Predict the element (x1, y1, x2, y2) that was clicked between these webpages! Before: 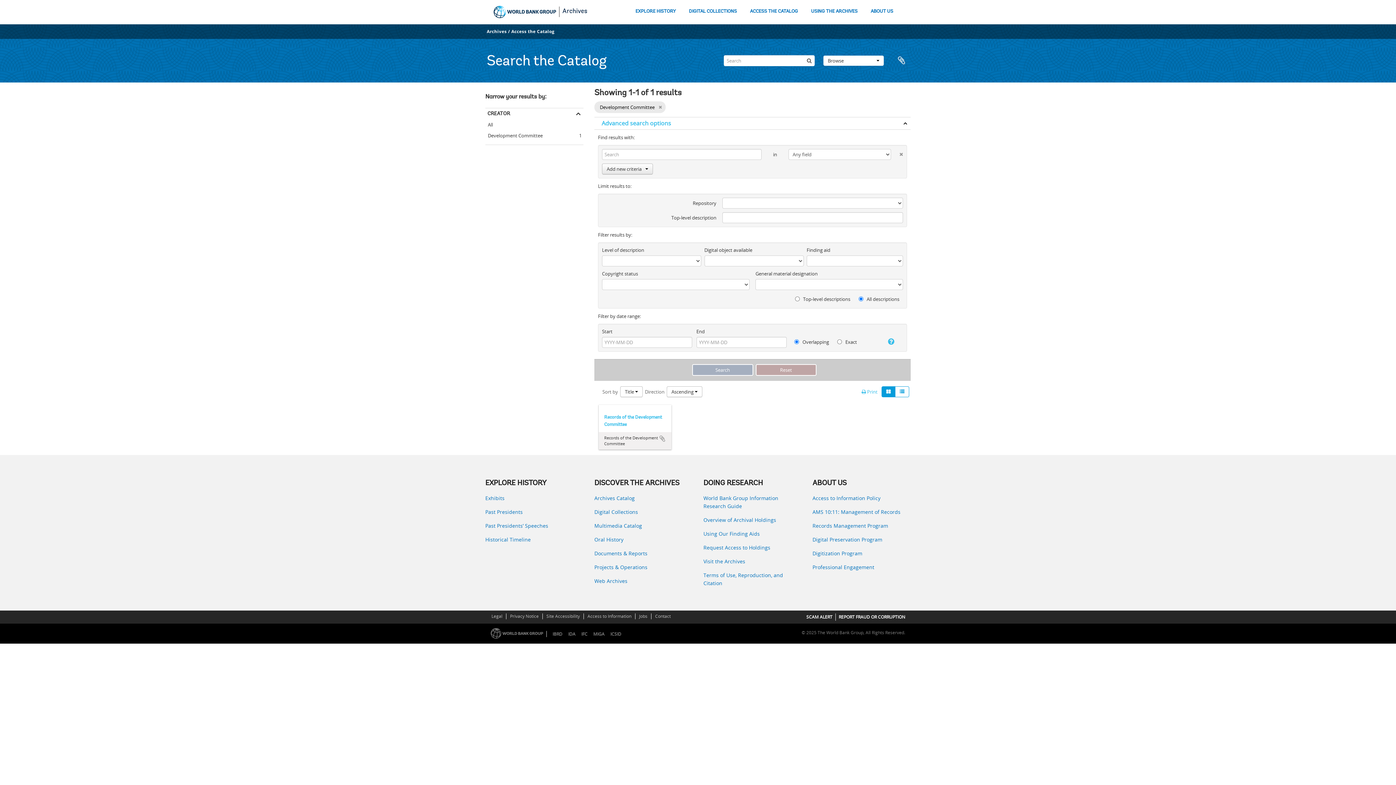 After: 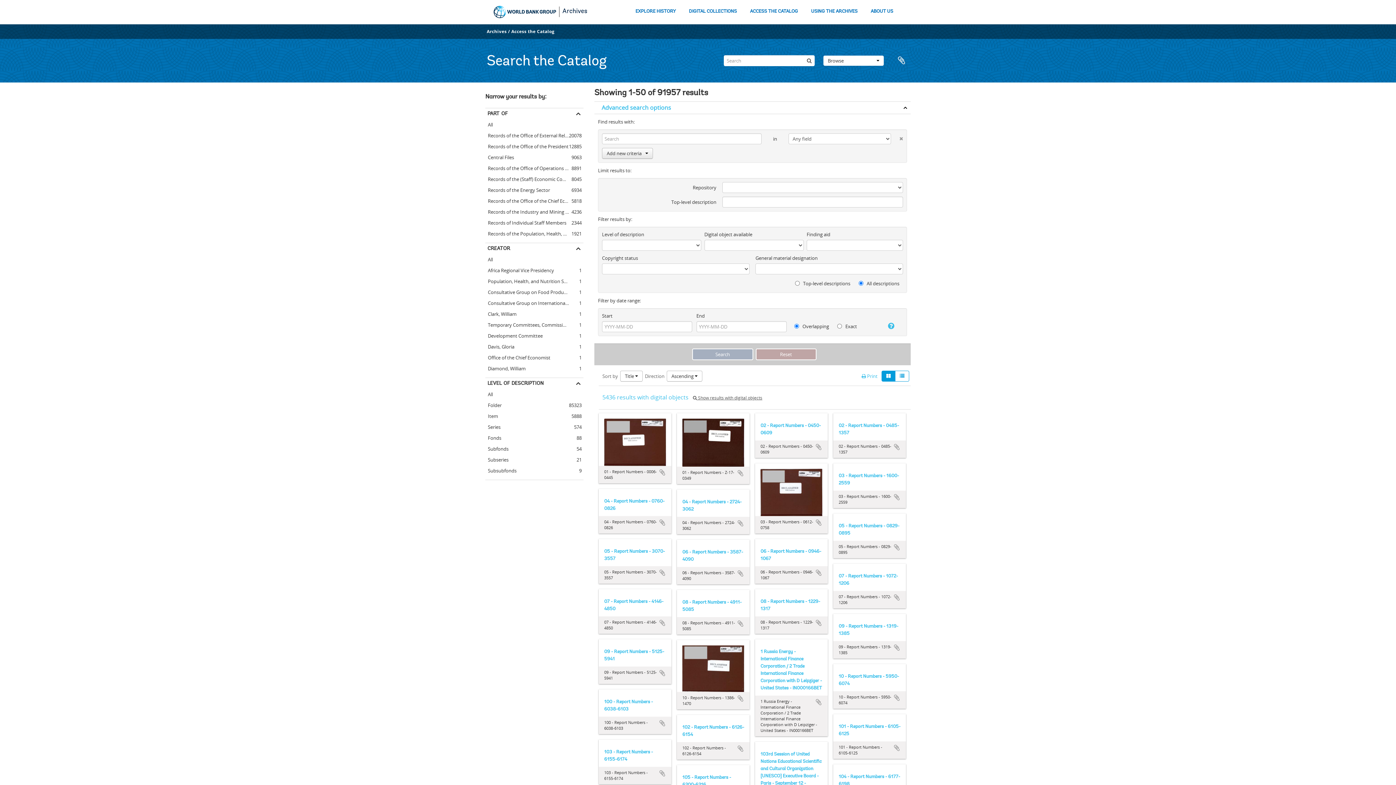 Action: label: All bbox: (485, 119, 583, 130)